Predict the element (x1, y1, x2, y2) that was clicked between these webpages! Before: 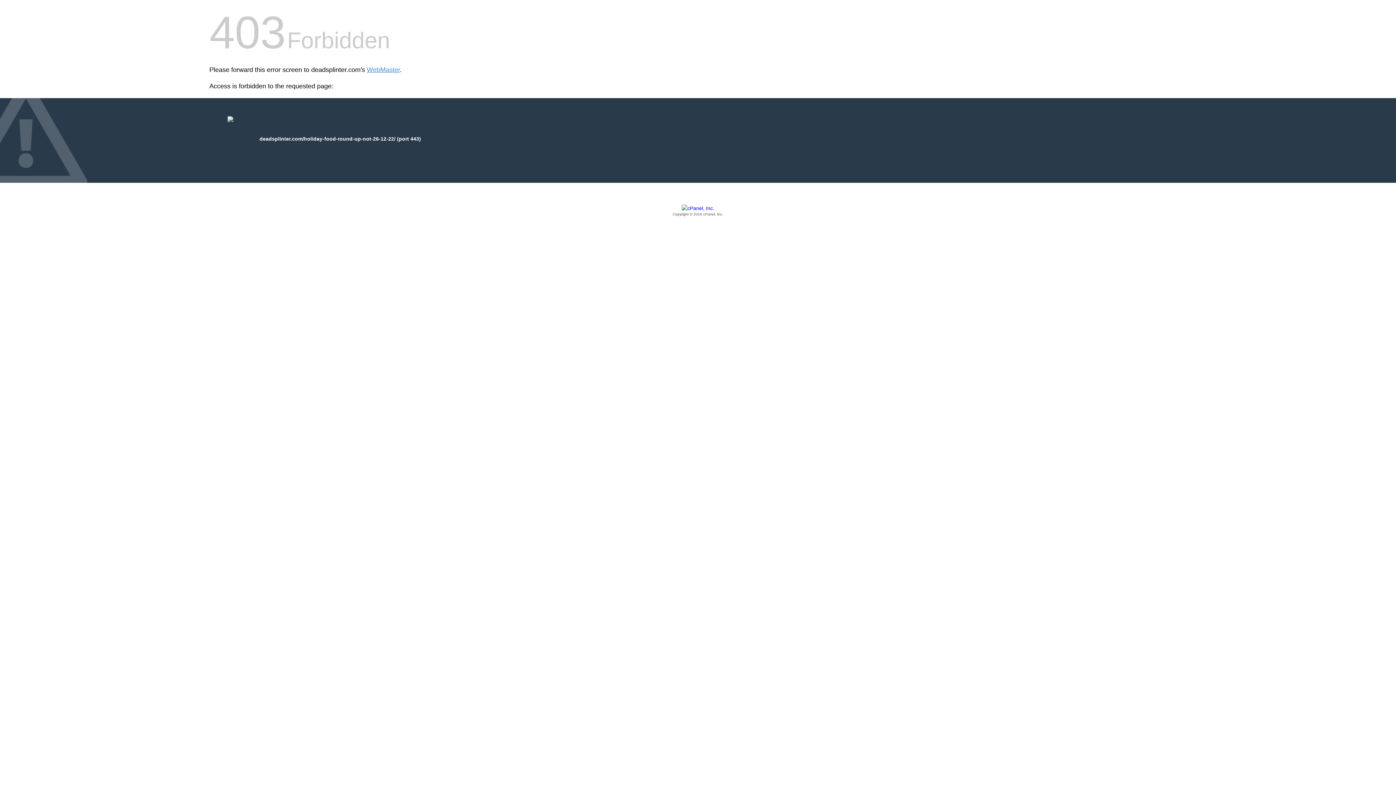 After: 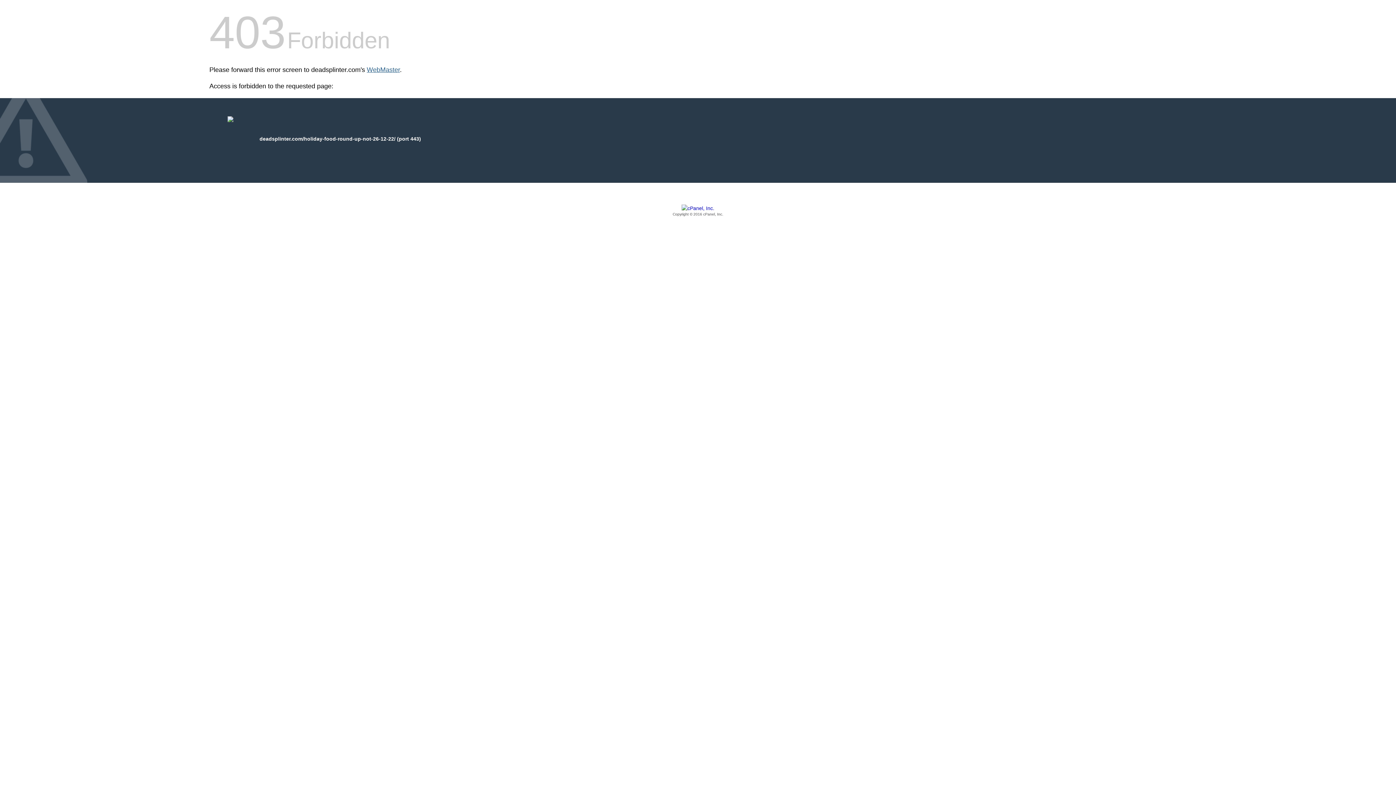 Action: label: WebMaster bbox: (366, 66, 400, 73)